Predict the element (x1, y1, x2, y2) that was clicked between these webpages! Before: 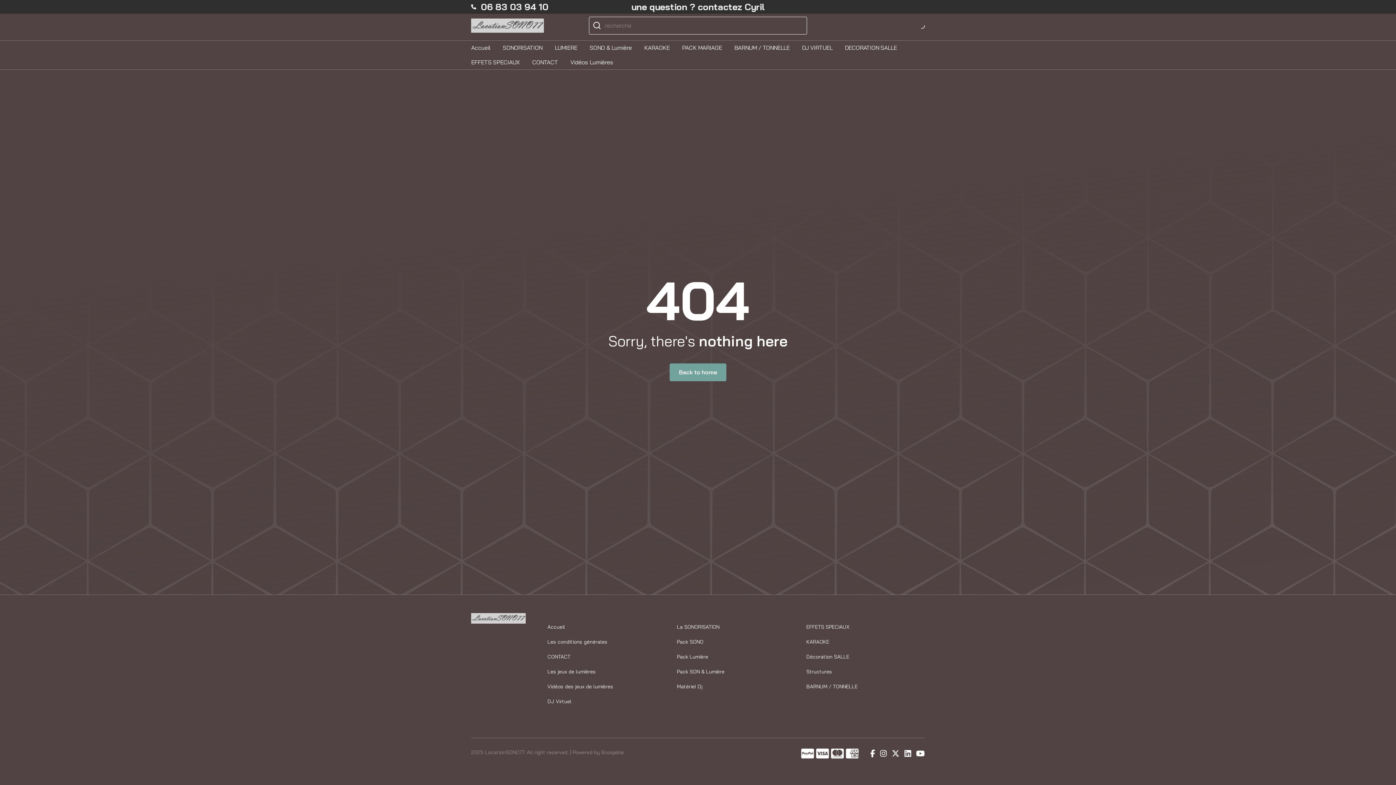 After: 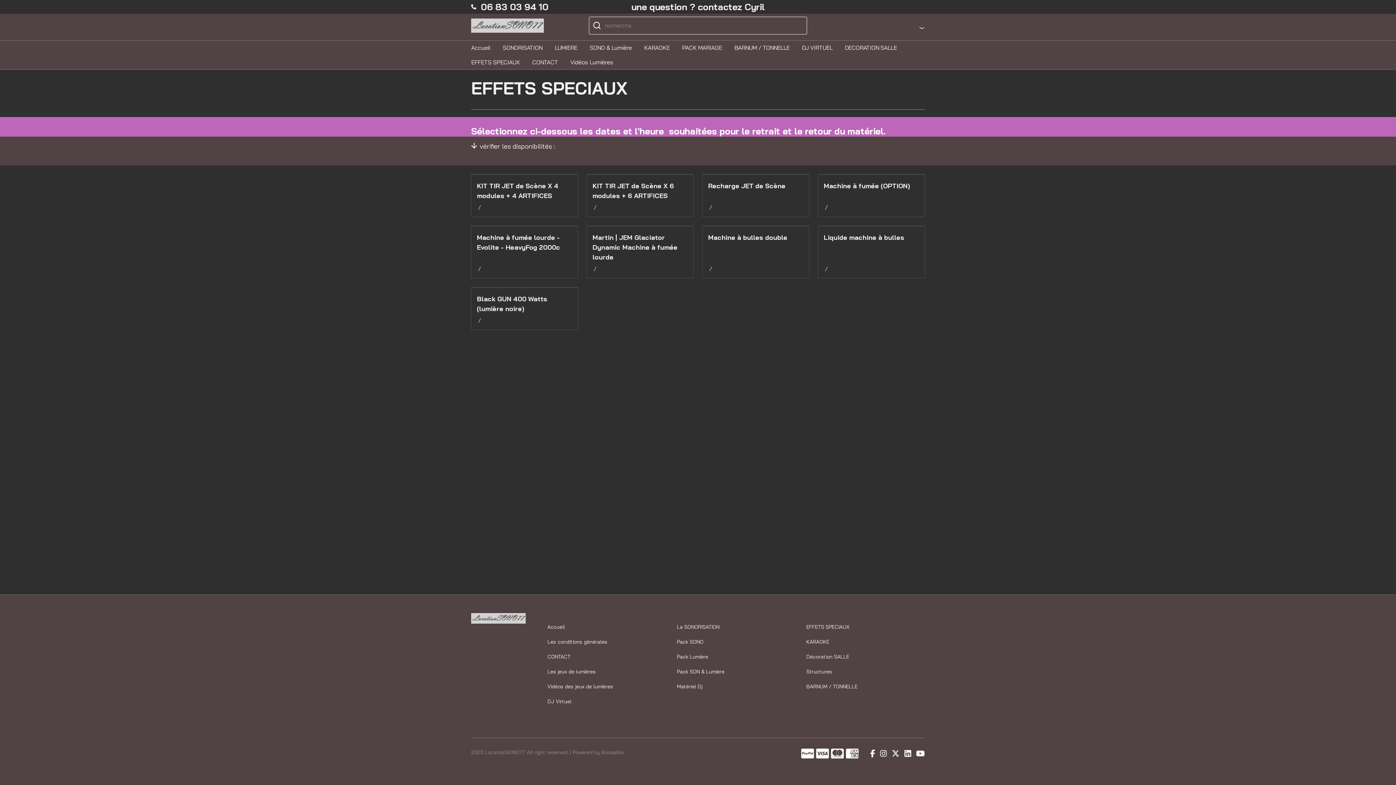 Action: label: EFFETS SPECIAUX bbox: (806, 620, 849, 634)